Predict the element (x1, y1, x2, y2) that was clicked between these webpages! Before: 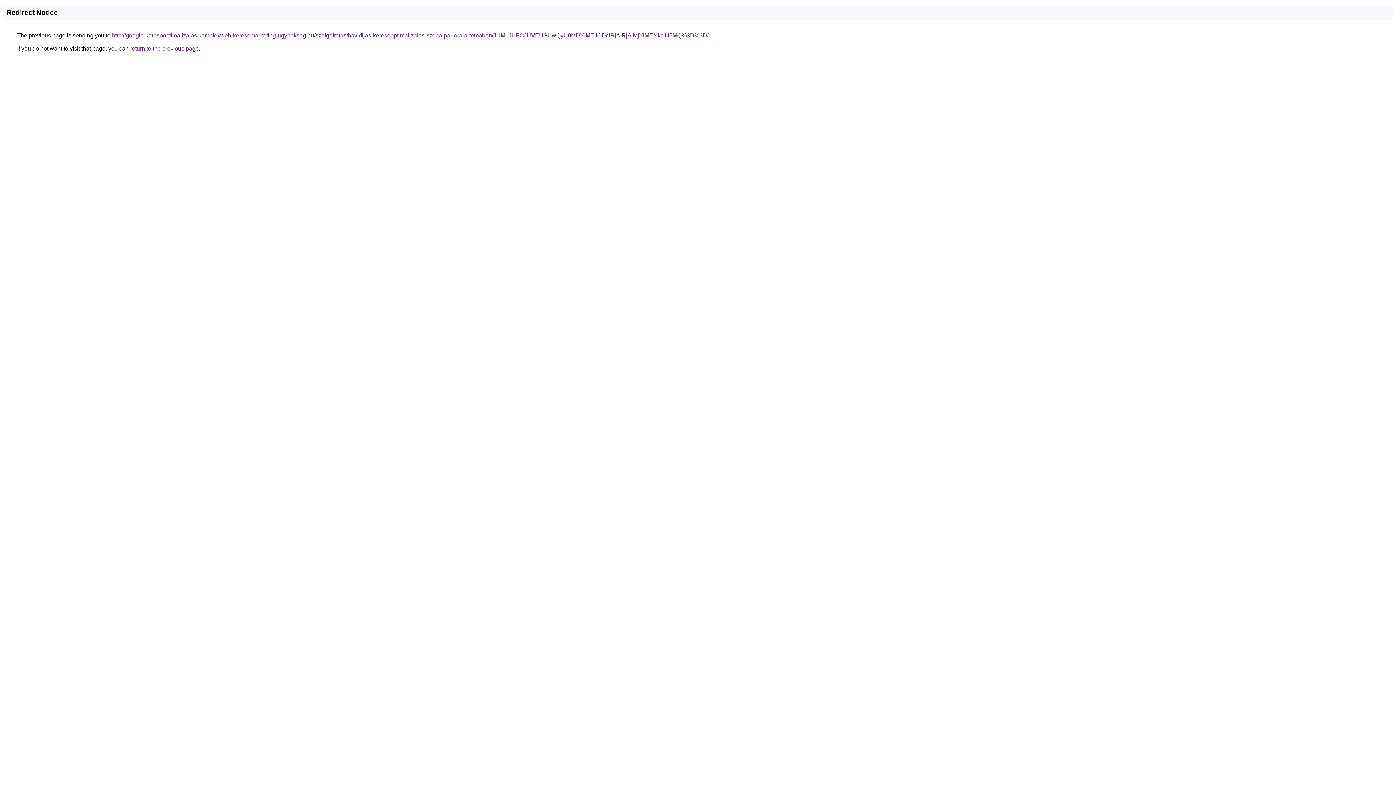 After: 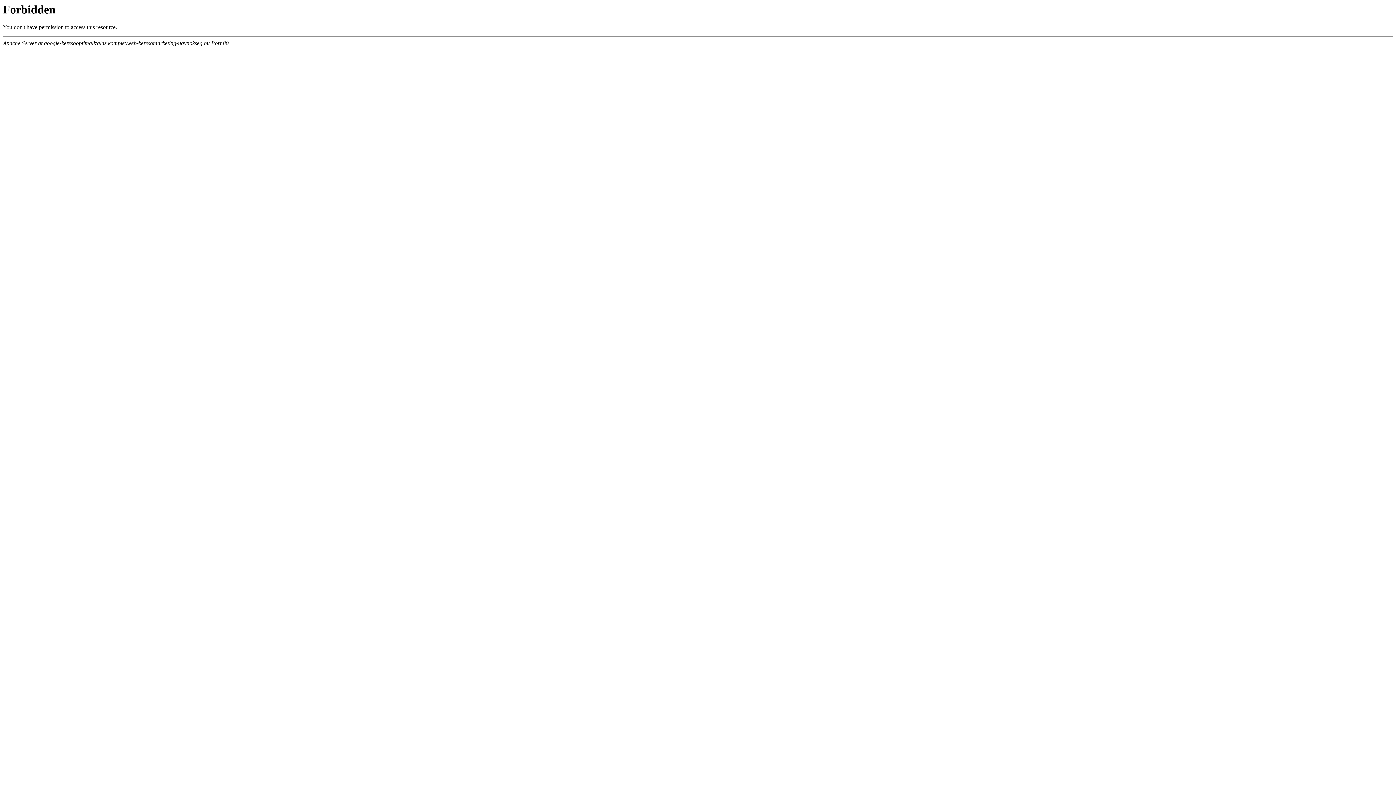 Action: label: http://google-keresooptimalizalas.komplexweb-keresomarketing-ugynokseg.hu/szolgaltatas/havidijas-keresooptimalizalas-szoba-par-orara-temaban/JUM1JUFCJUVEUSUwQyU0MDYlMEIlODclRjAlRjAlMjYlMENkciU5MQ%3D%3D/ bbox: (112, 32, 708, 38)